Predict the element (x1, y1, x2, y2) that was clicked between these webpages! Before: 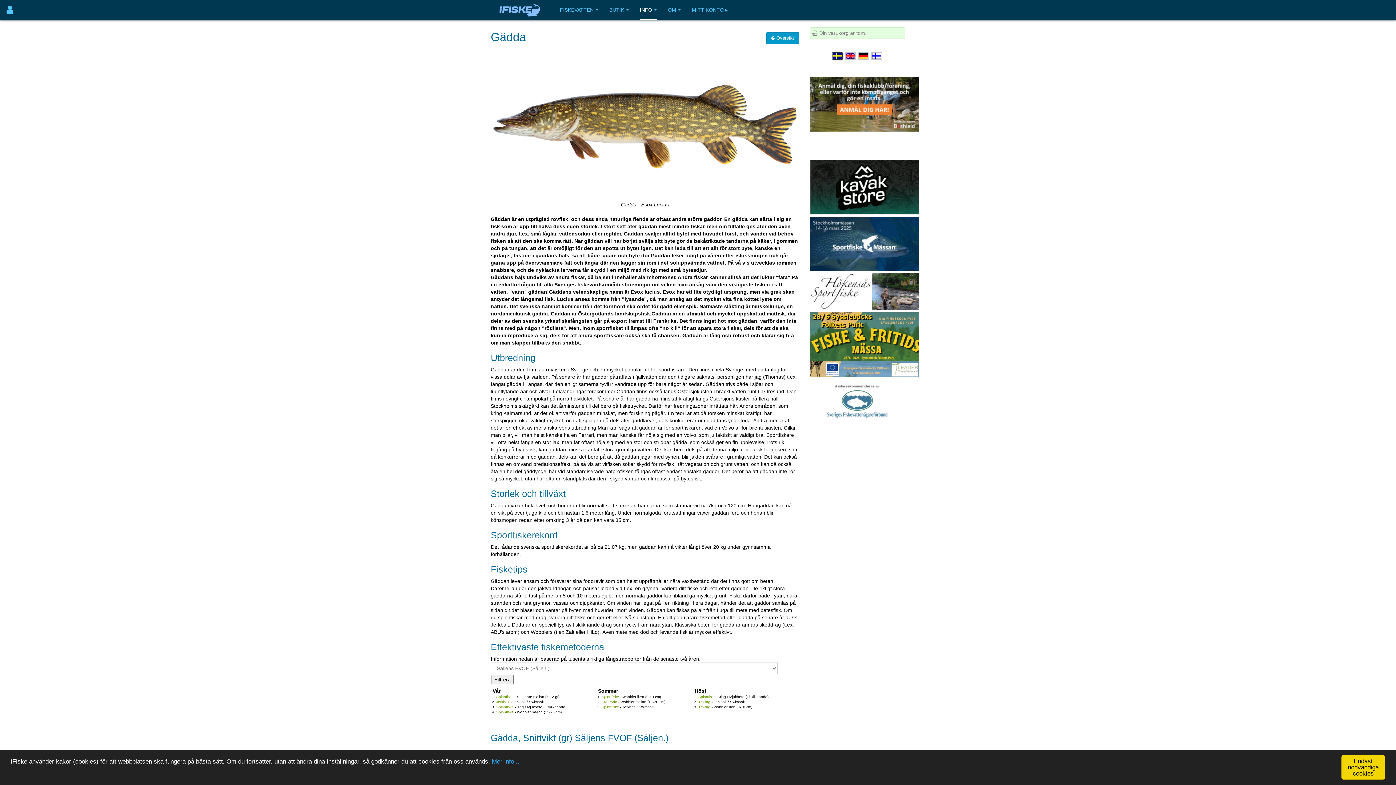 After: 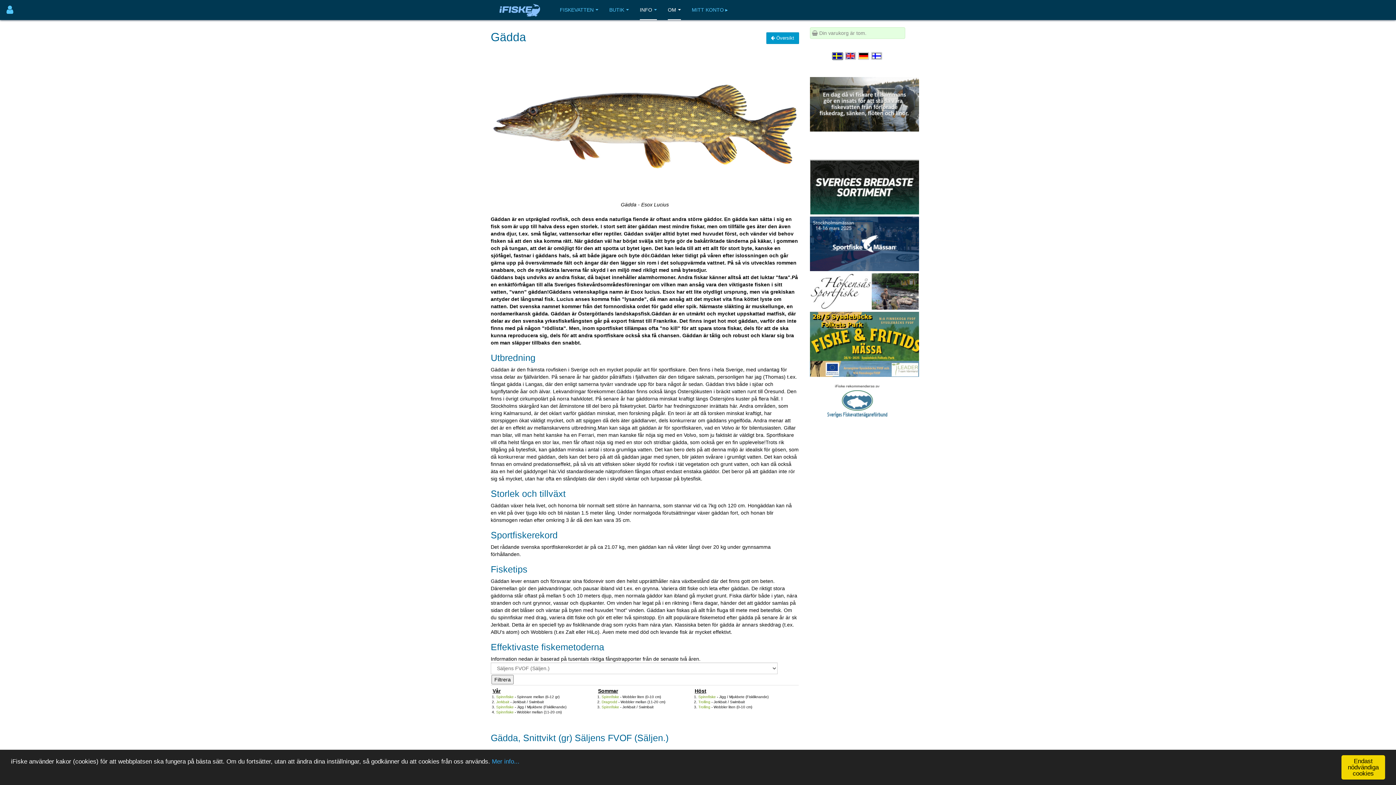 Action: label: OM bbox: (668, 0, 681, 20)